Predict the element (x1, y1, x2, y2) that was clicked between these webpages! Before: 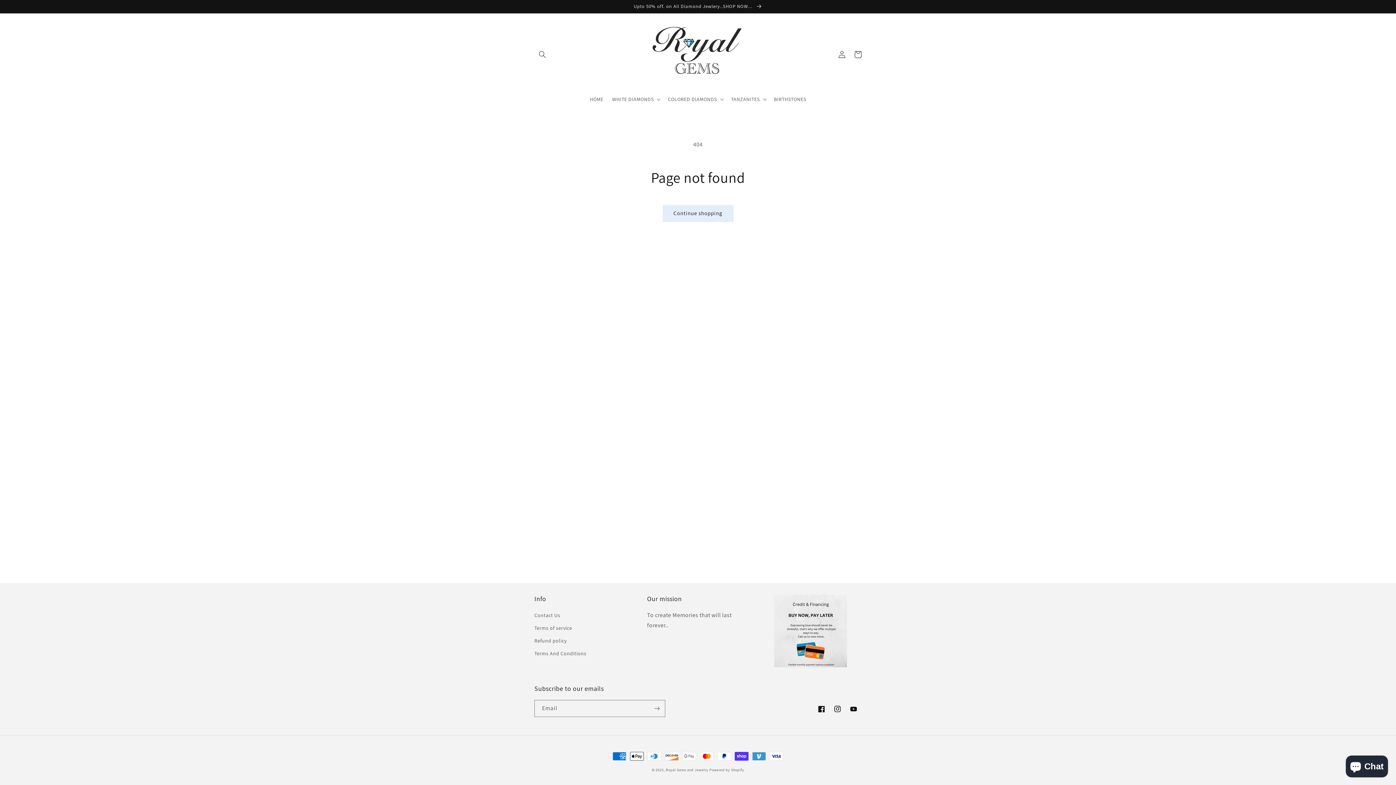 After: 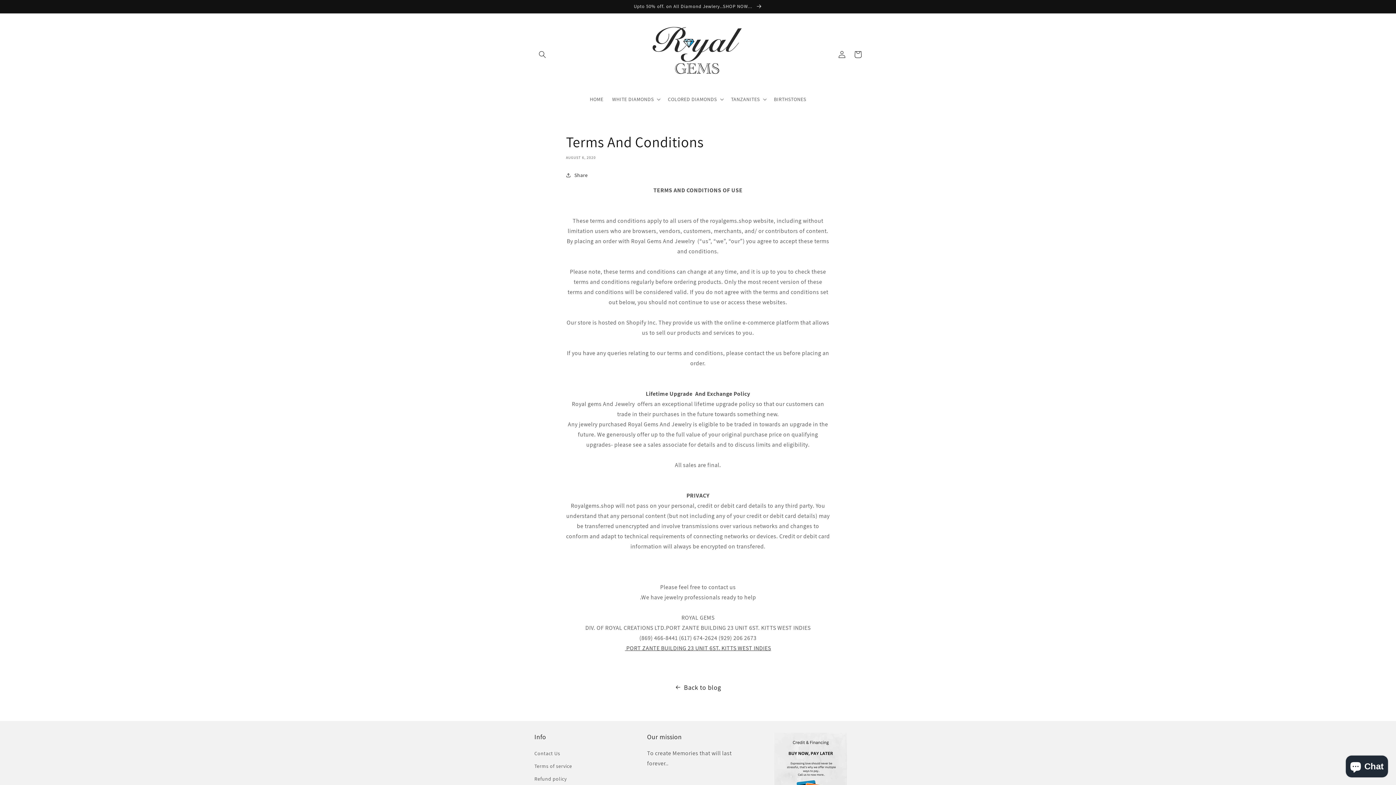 Action: label: Terms And Conditions bbox: (534, 647, 586, 660)